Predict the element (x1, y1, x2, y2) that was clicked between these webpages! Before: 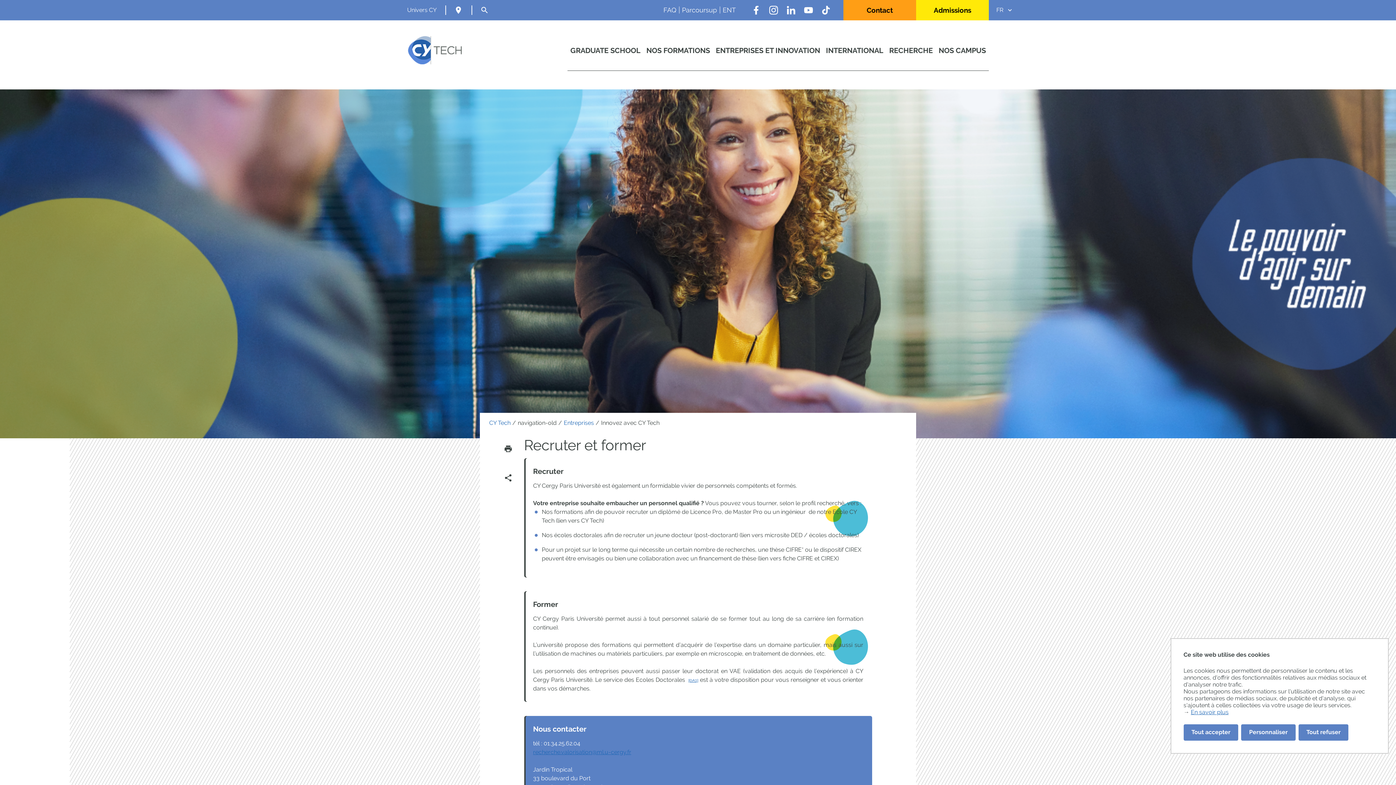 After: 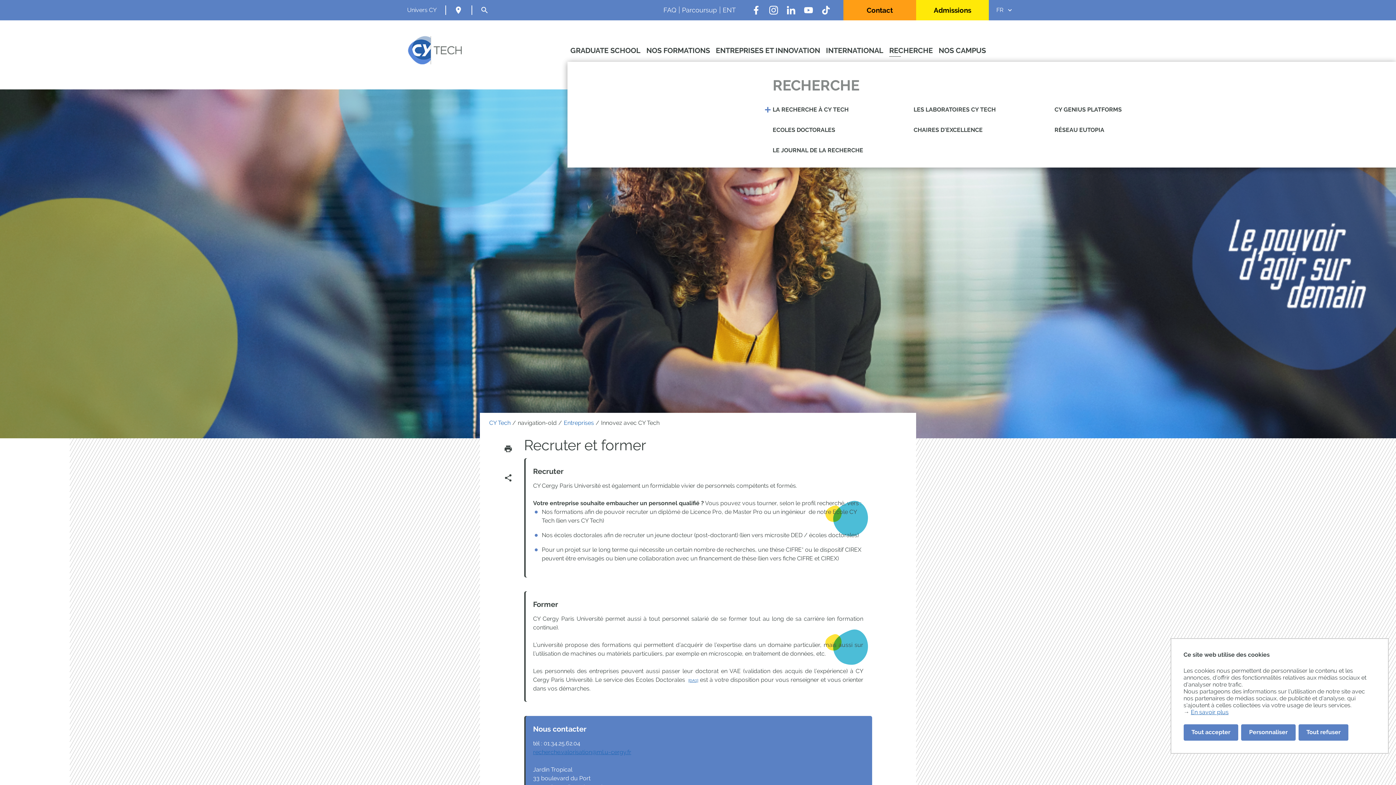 Action: bbox: (886, 39, 936, 61) label: RECHERCHE